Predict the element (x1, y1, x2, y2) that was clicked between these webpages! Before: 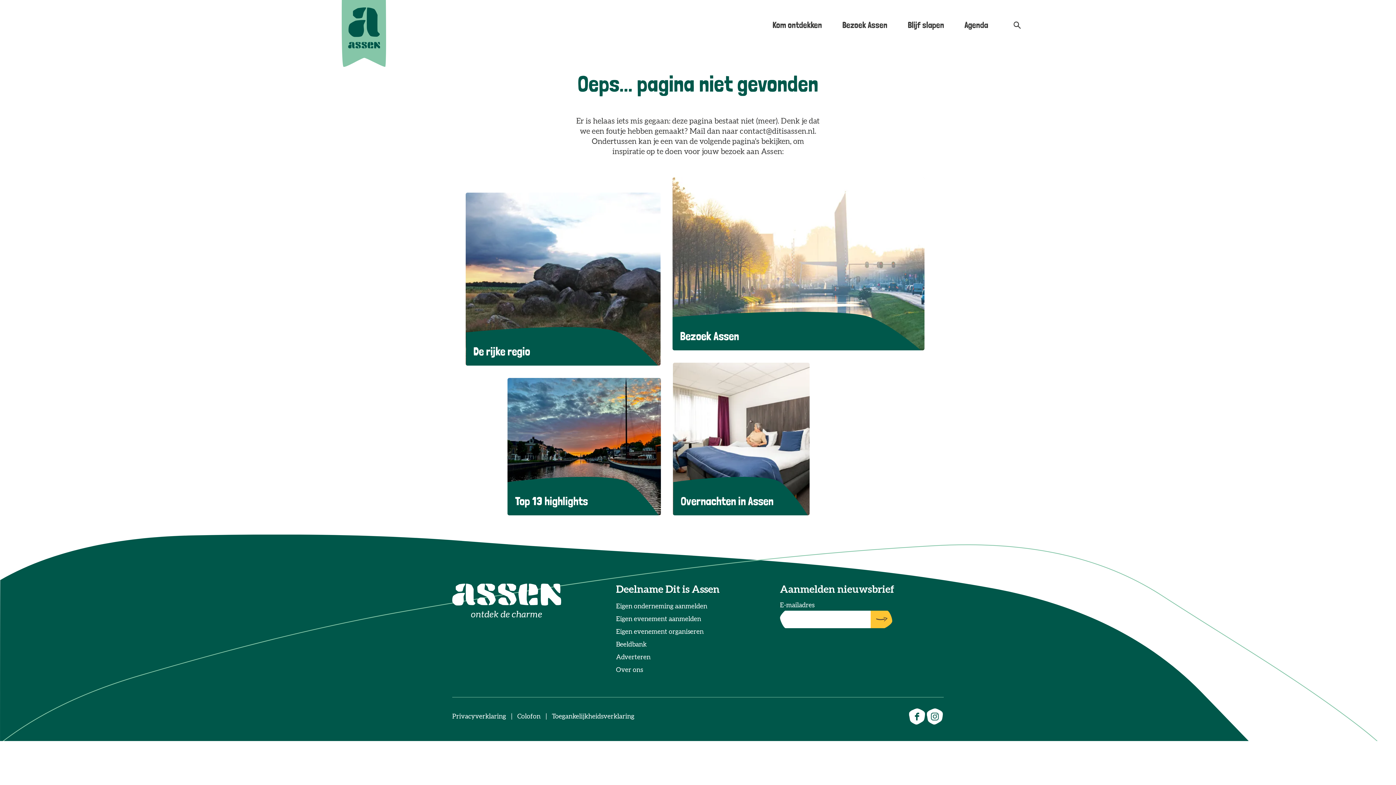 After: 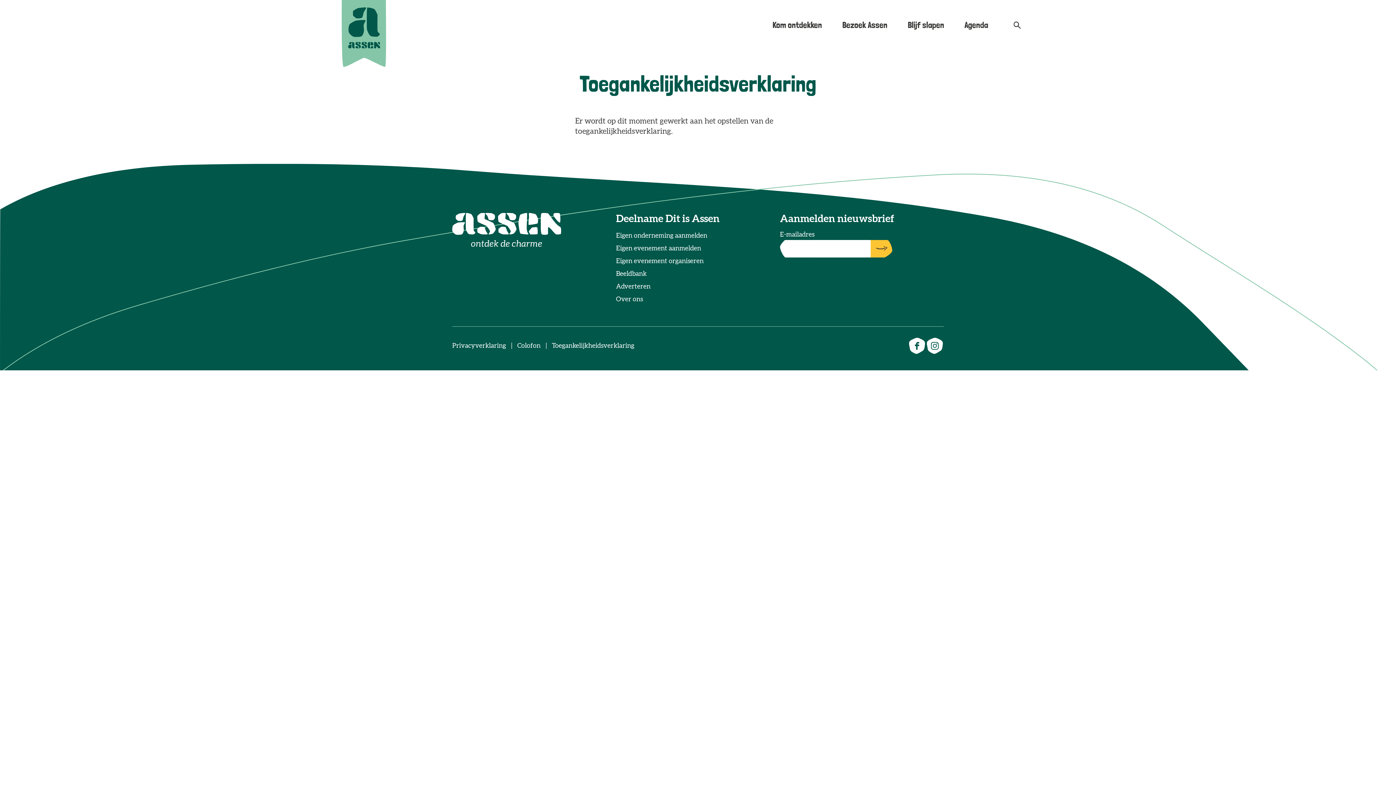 Action: label: Toegankelijkheidsverklaring bbox: (552, 711, 634, 722)